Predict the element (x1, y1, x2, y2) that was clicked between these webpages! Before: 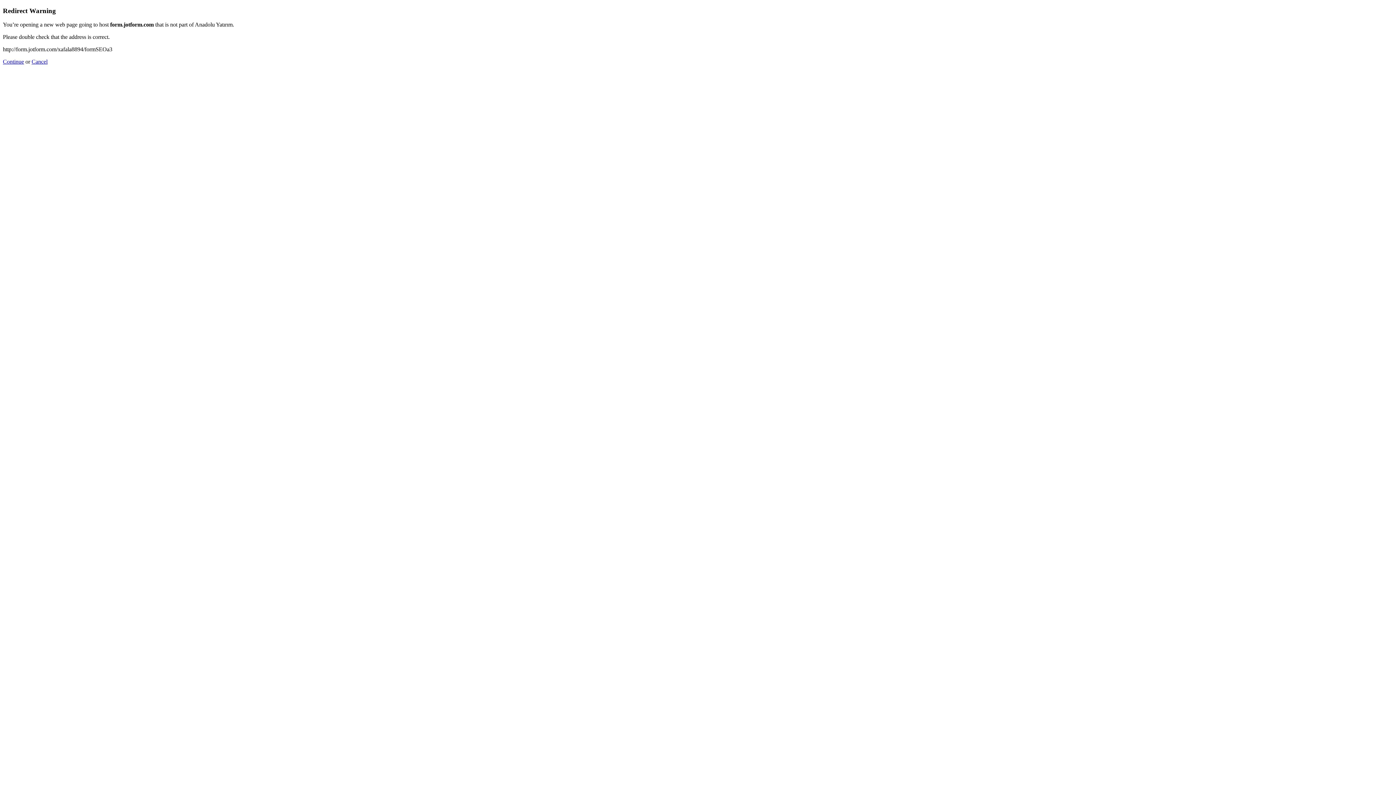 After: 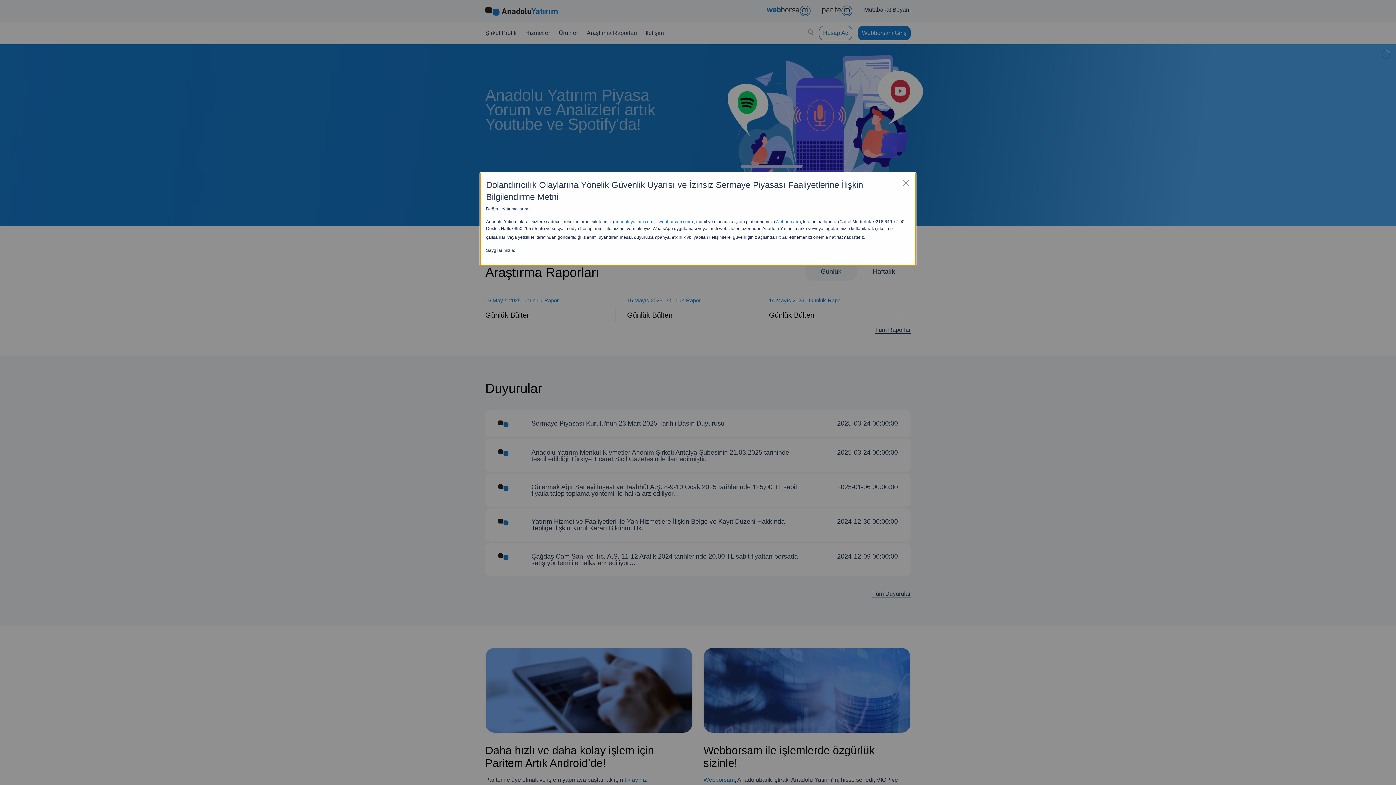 Action: label: Cancel bbox: (31, 58, 47, 64)